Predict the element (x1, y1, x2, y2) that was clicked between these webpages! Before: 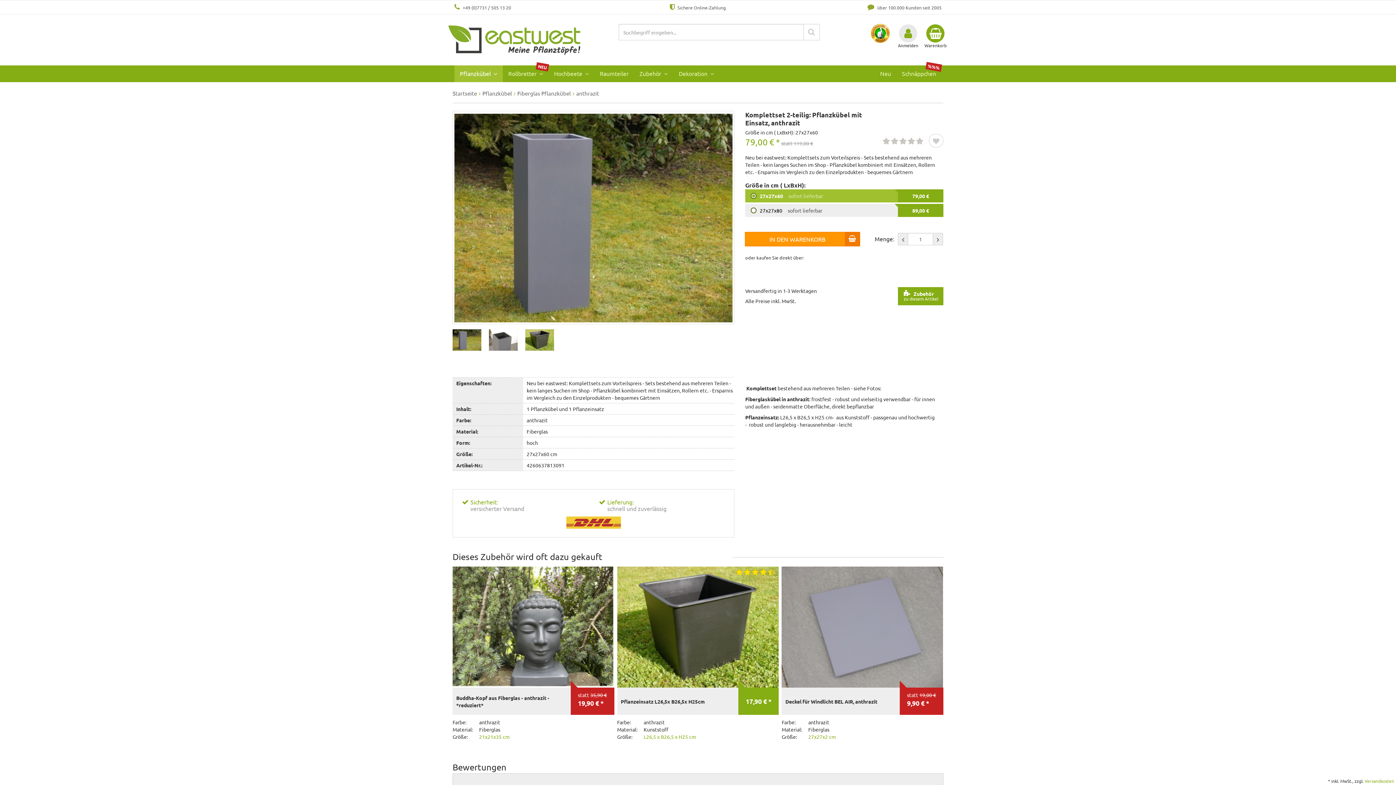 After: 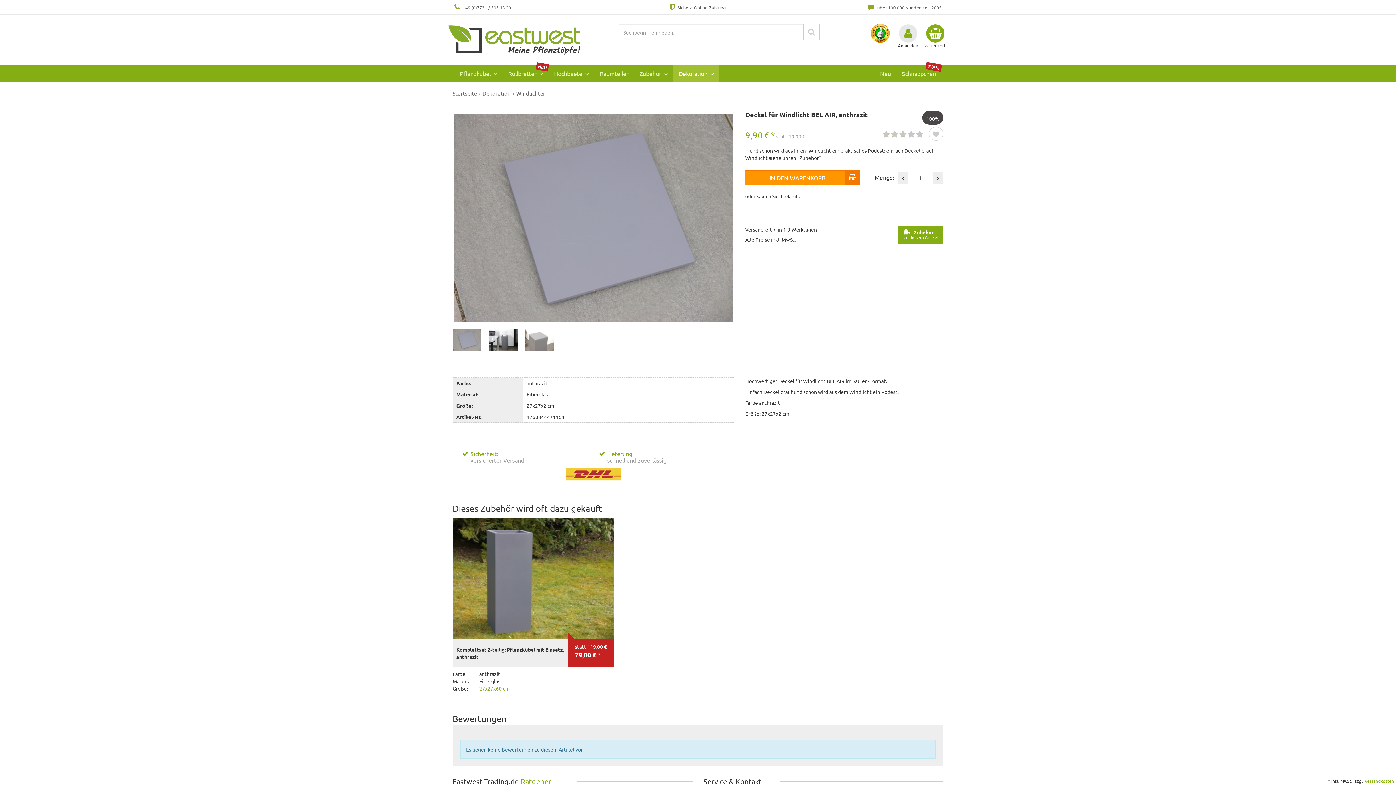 Action: label: 27x27x2 cm bbox: (808, 733, 836, 740)